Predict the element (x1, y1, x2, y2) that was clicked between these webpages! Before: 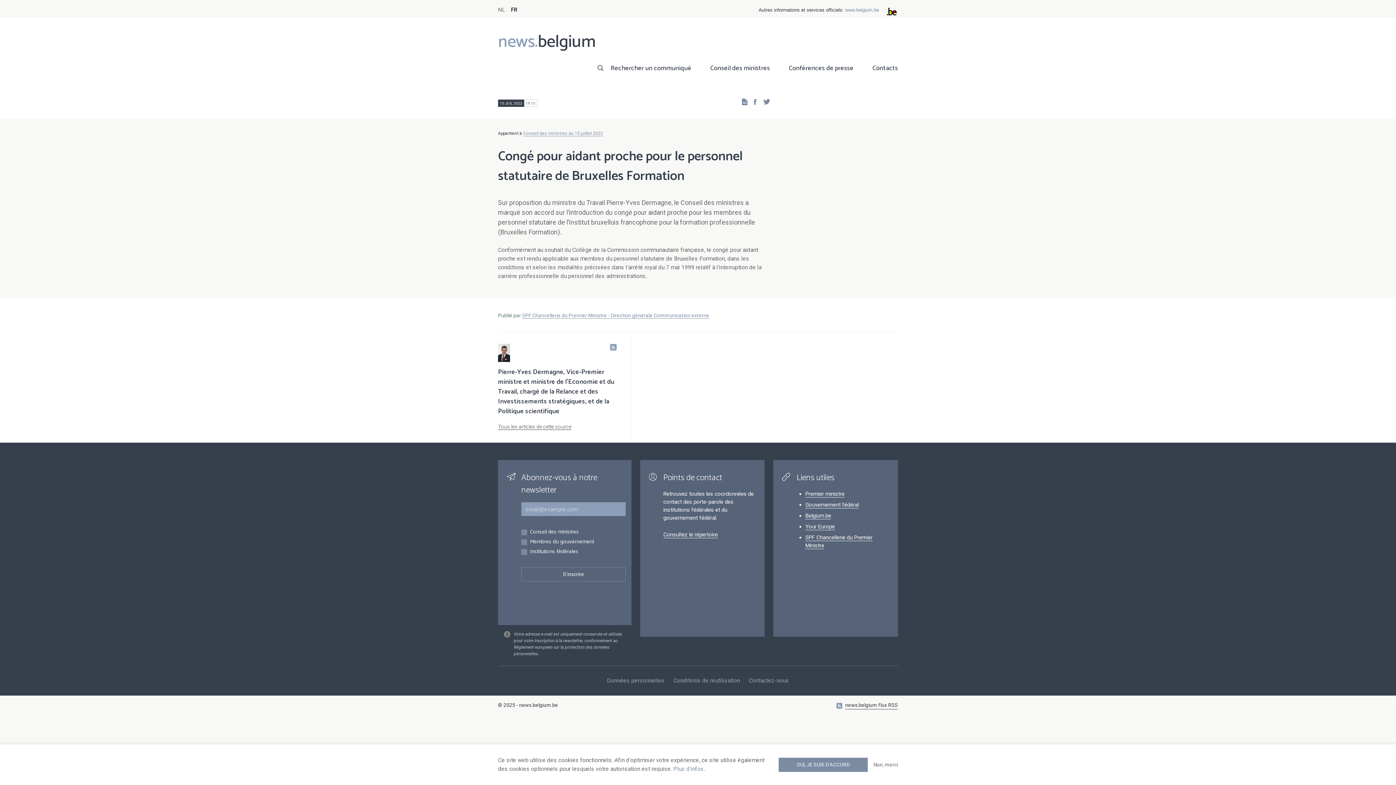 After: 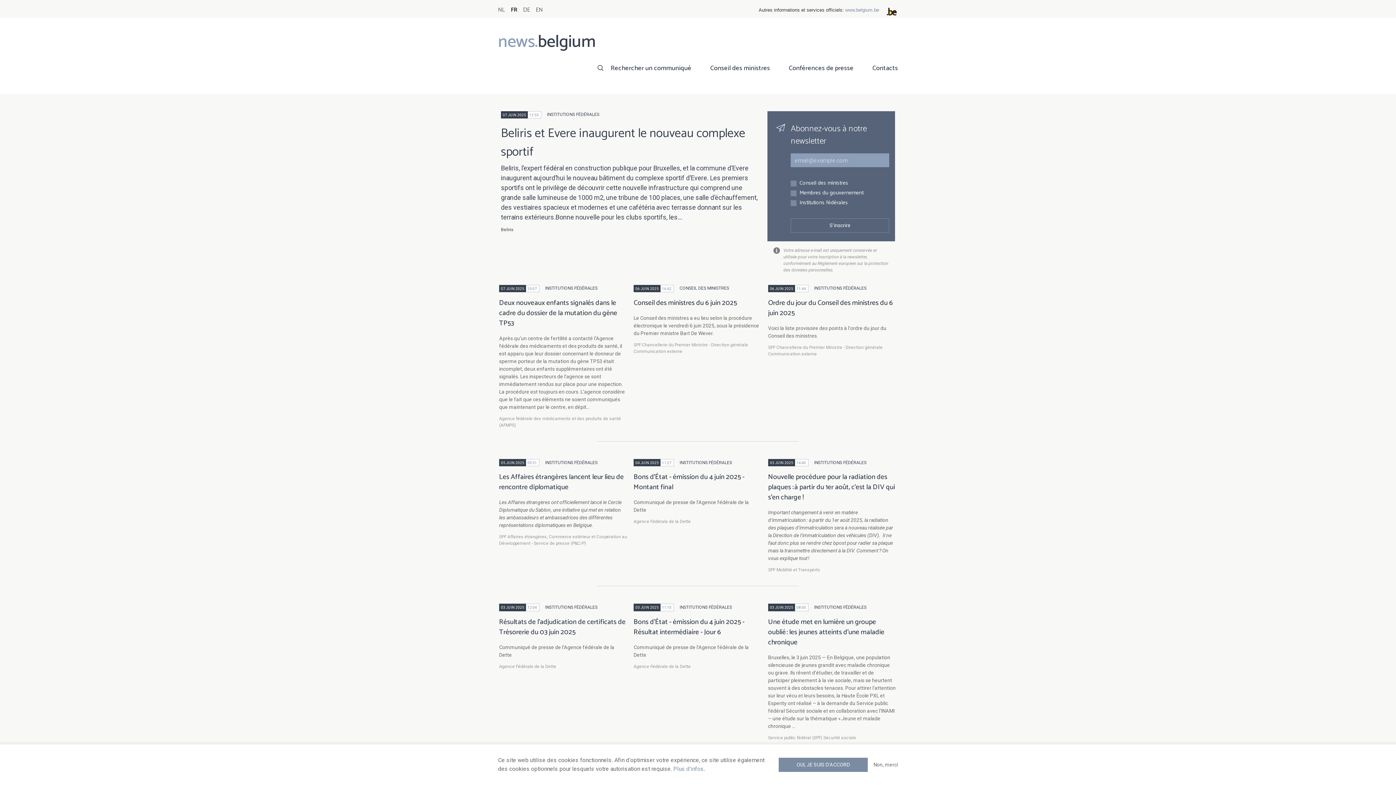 Action: label: news.belgium bbox: (498, 41, 596, 48)